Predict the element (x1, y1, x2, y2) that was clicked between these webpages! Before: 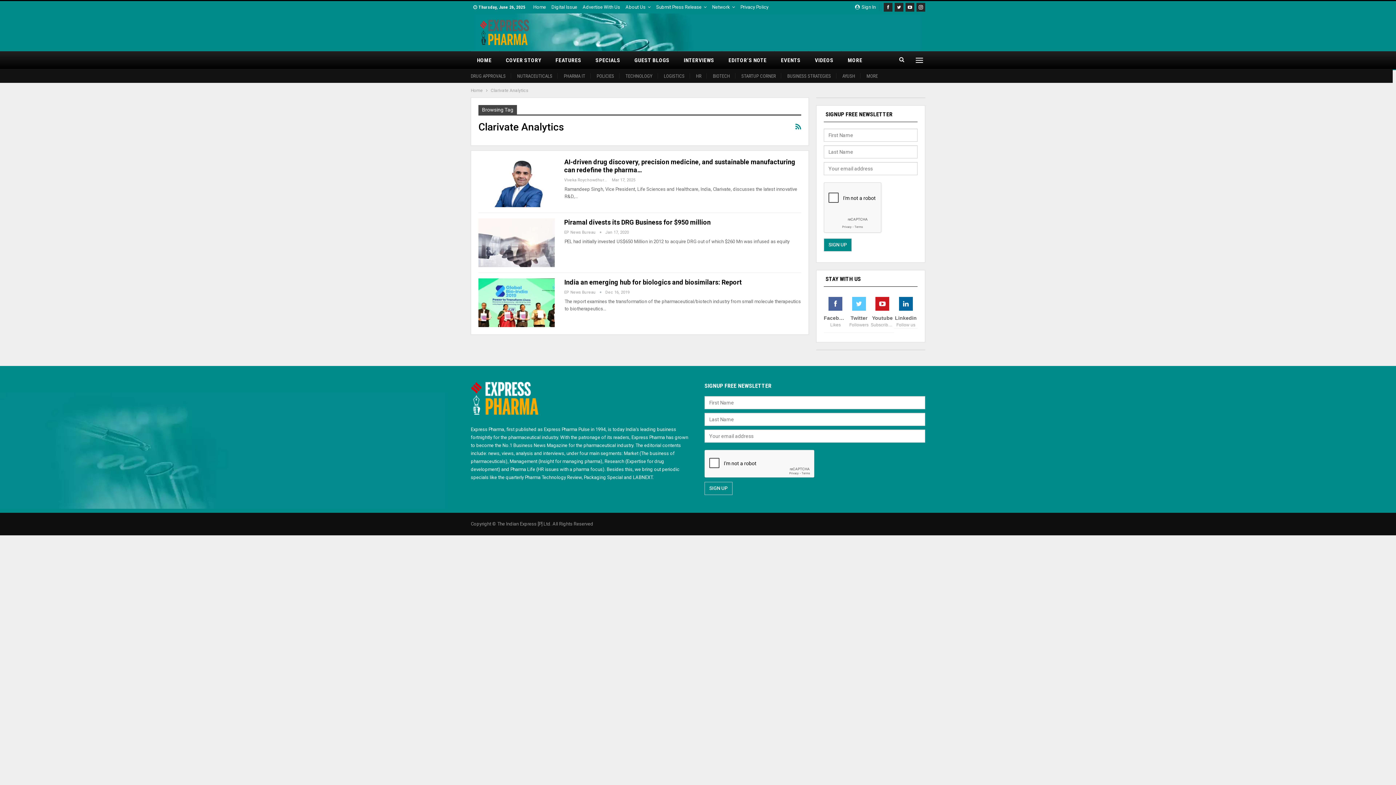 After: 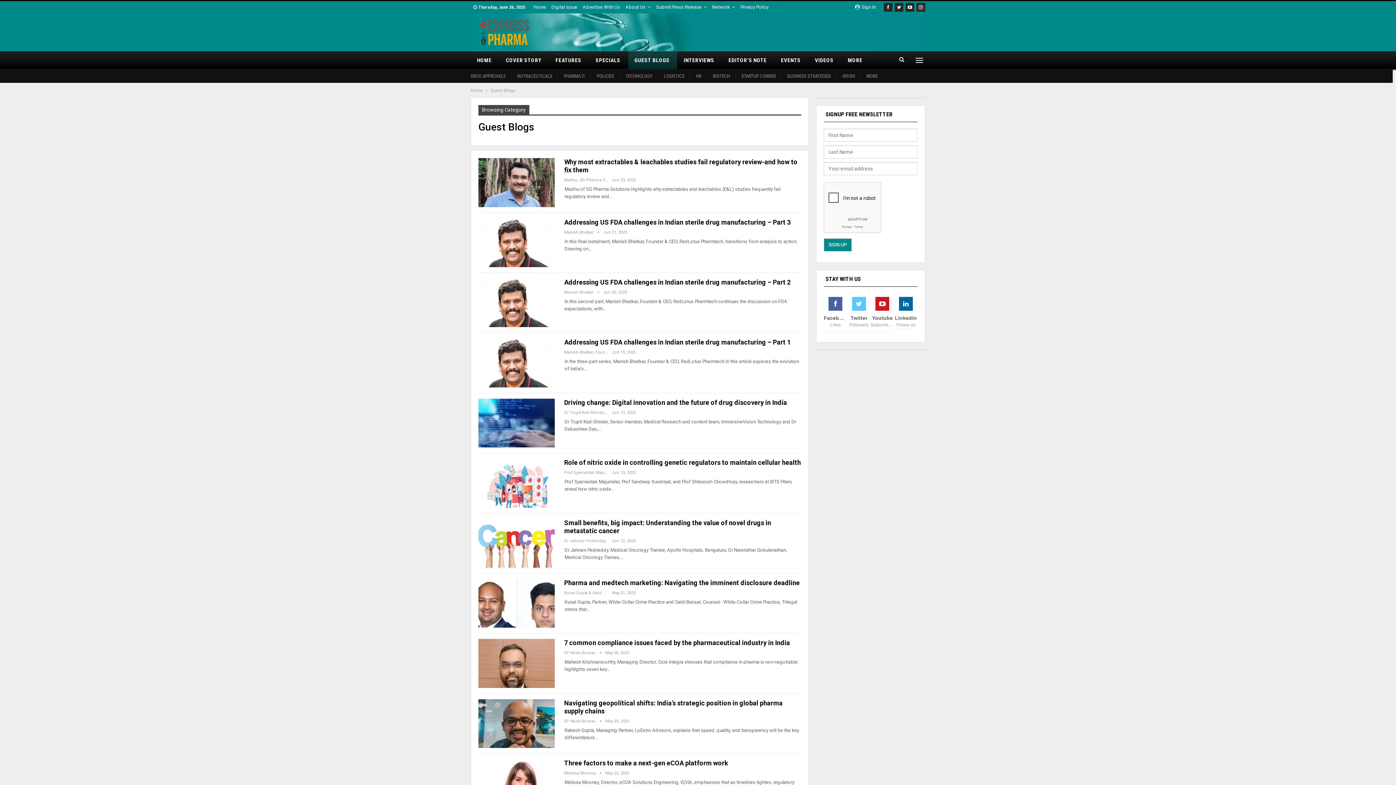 Action: label: GUEST BLOGS bbox: (628, 51, 677, 69)